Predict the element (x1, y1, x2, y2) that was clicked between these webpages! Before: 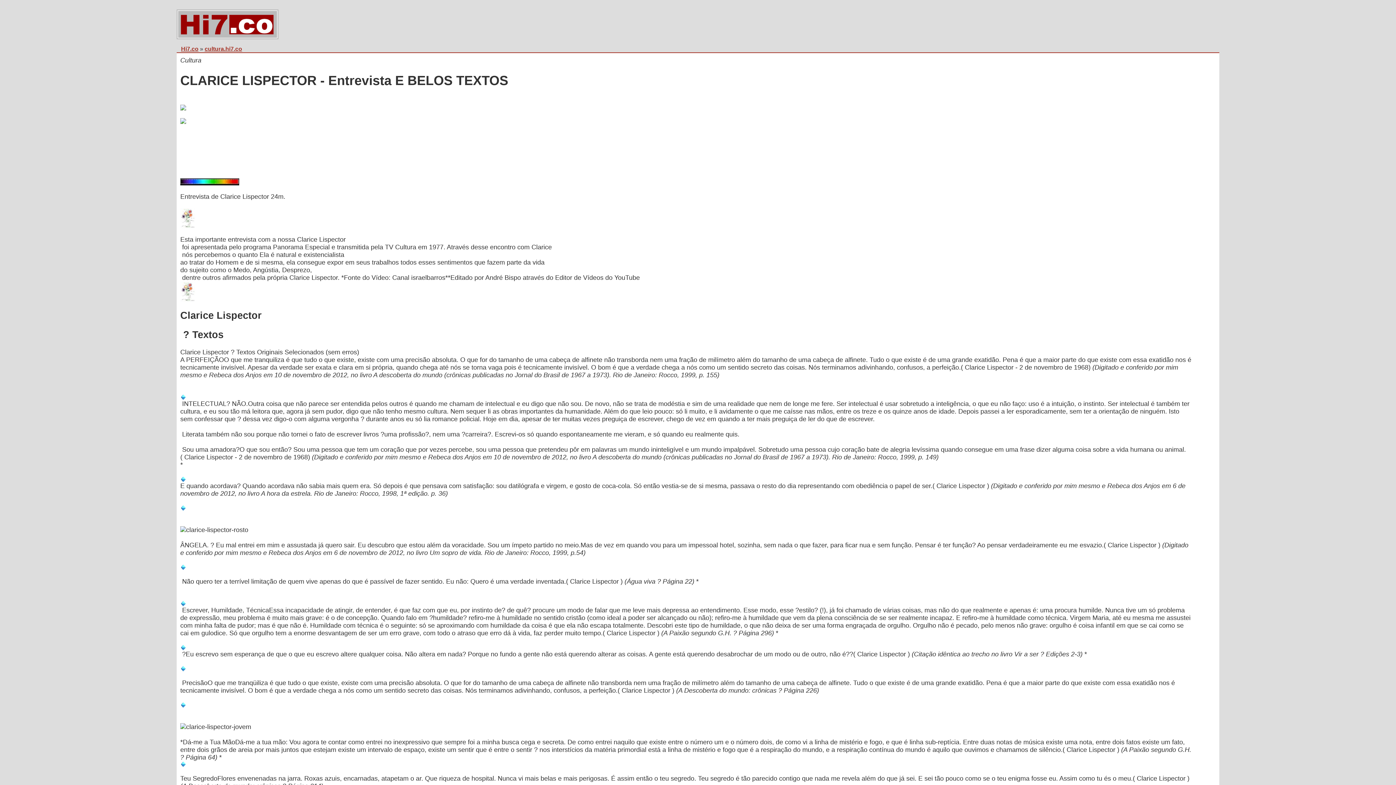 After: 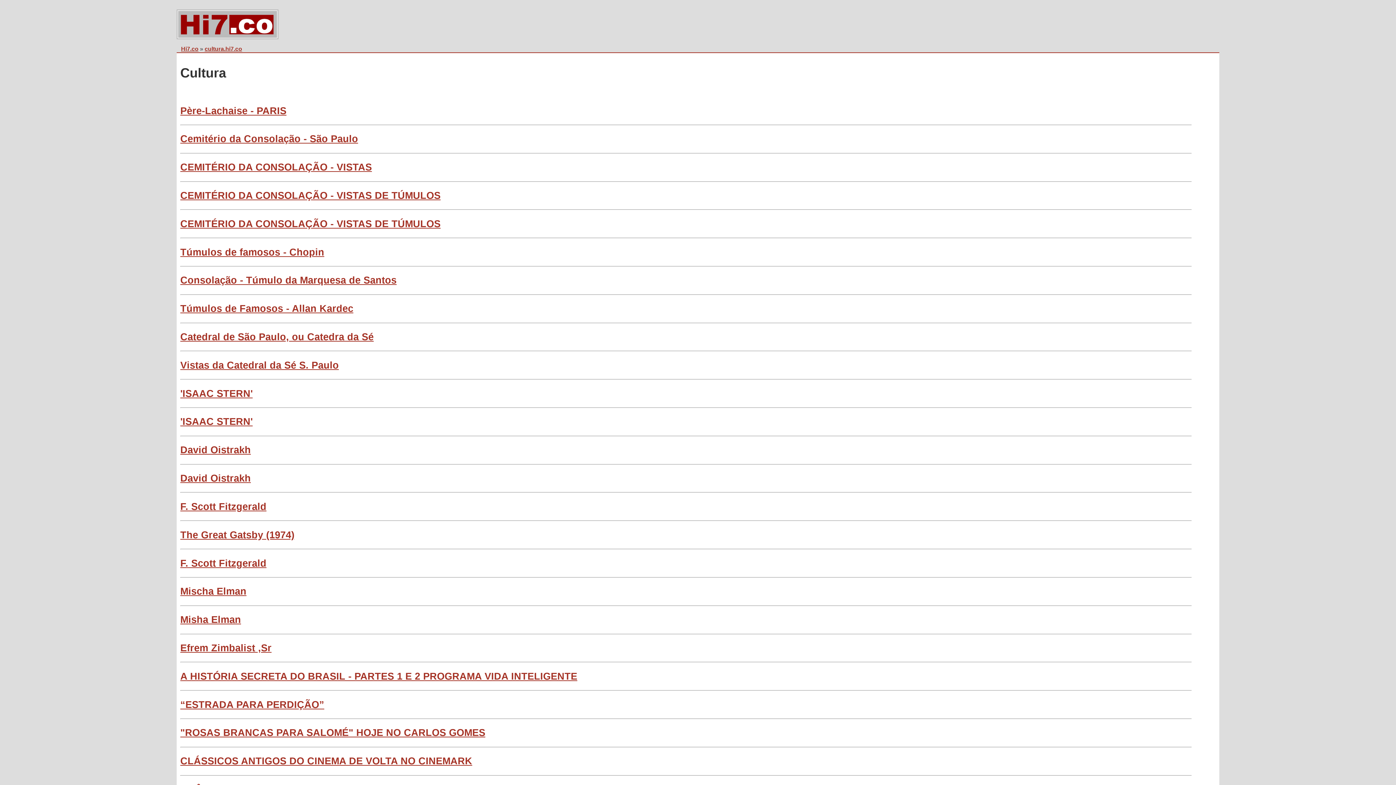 Action: bbox: (204, 45, 242, 51) label: cultura.hi7.co